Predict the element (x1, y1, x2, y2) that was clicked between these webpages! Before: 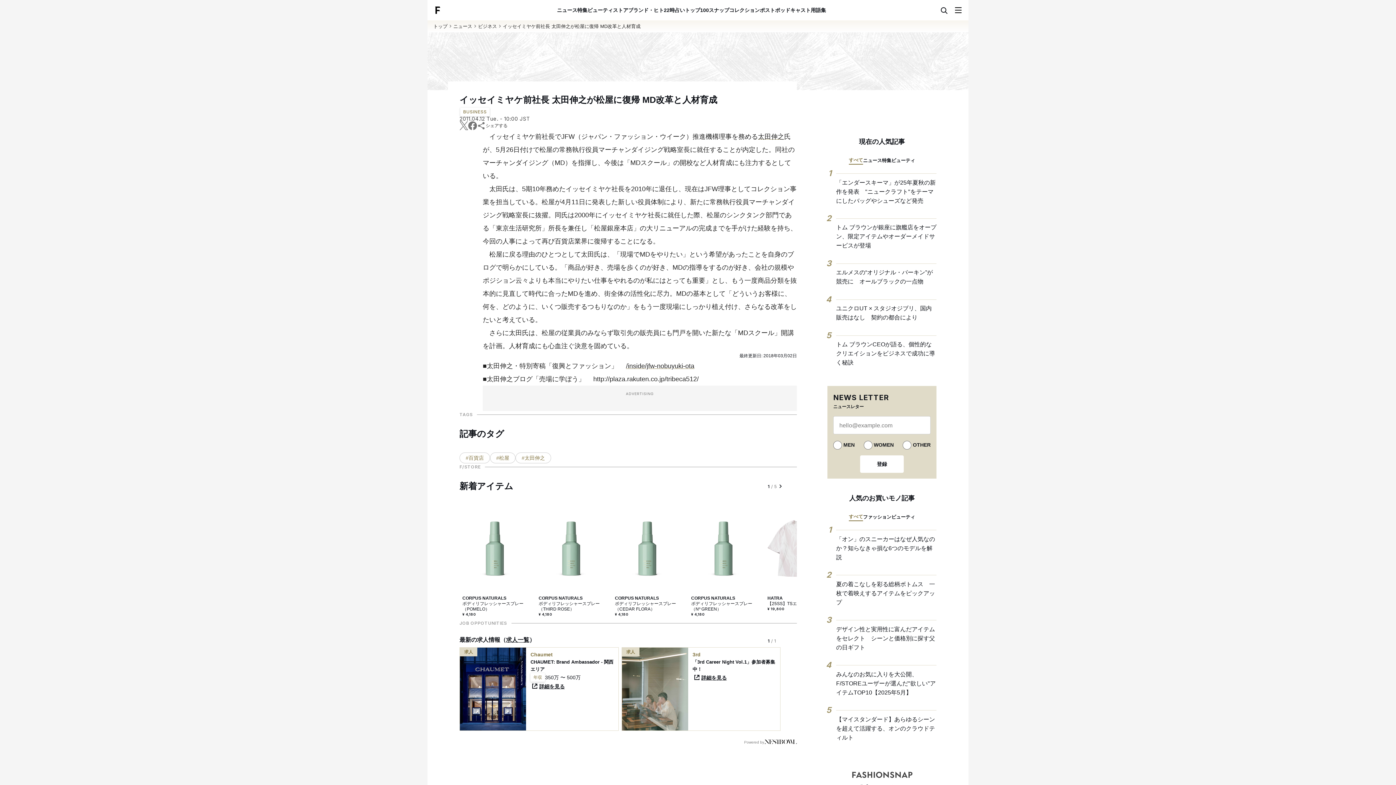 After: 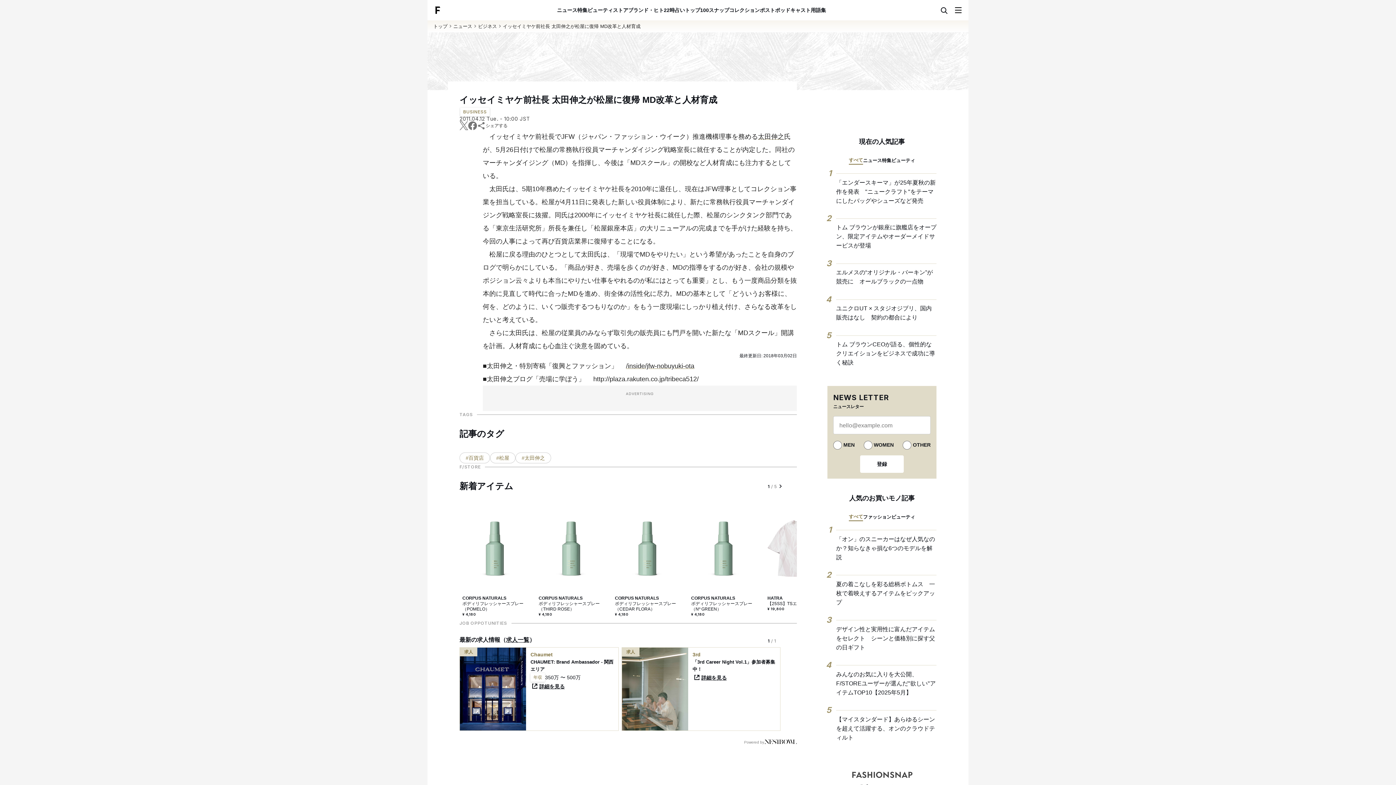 Action: bbox: (538, 601, 603, 612) label: ボディリフレッシャースプレー（THIRD ROSE）